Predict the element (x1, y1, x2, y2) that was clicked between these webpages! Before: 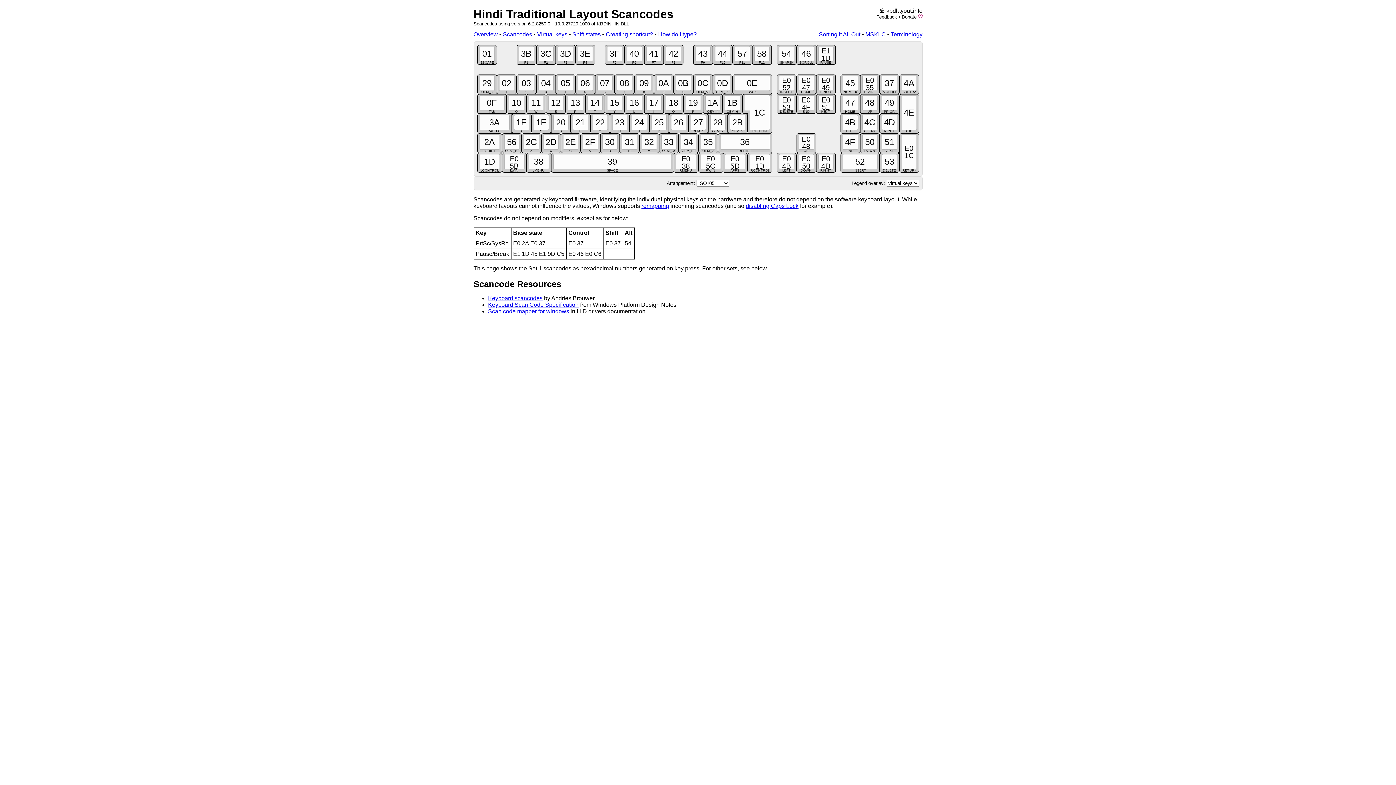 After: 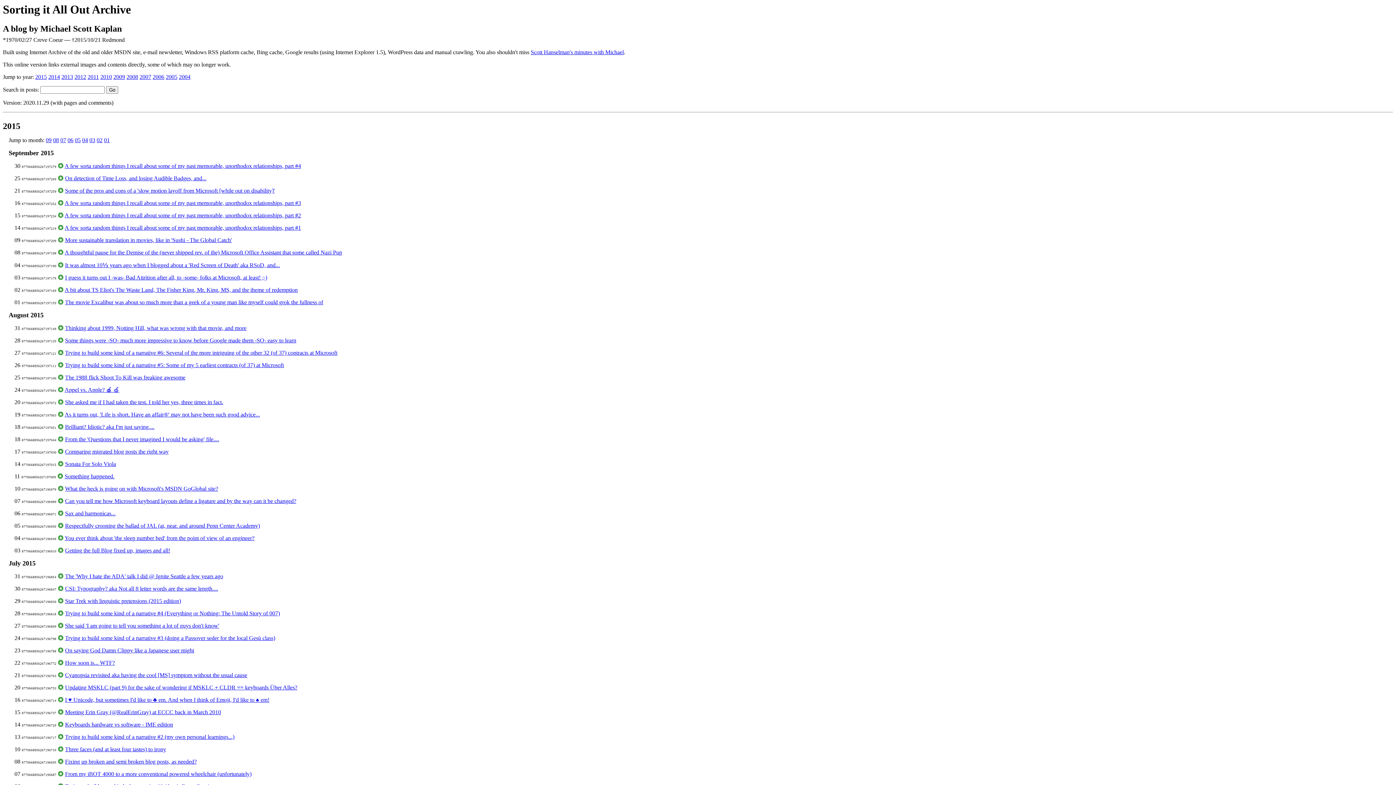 Action: label: Sorting It All Out bbox: (819, 31, 860, 37)